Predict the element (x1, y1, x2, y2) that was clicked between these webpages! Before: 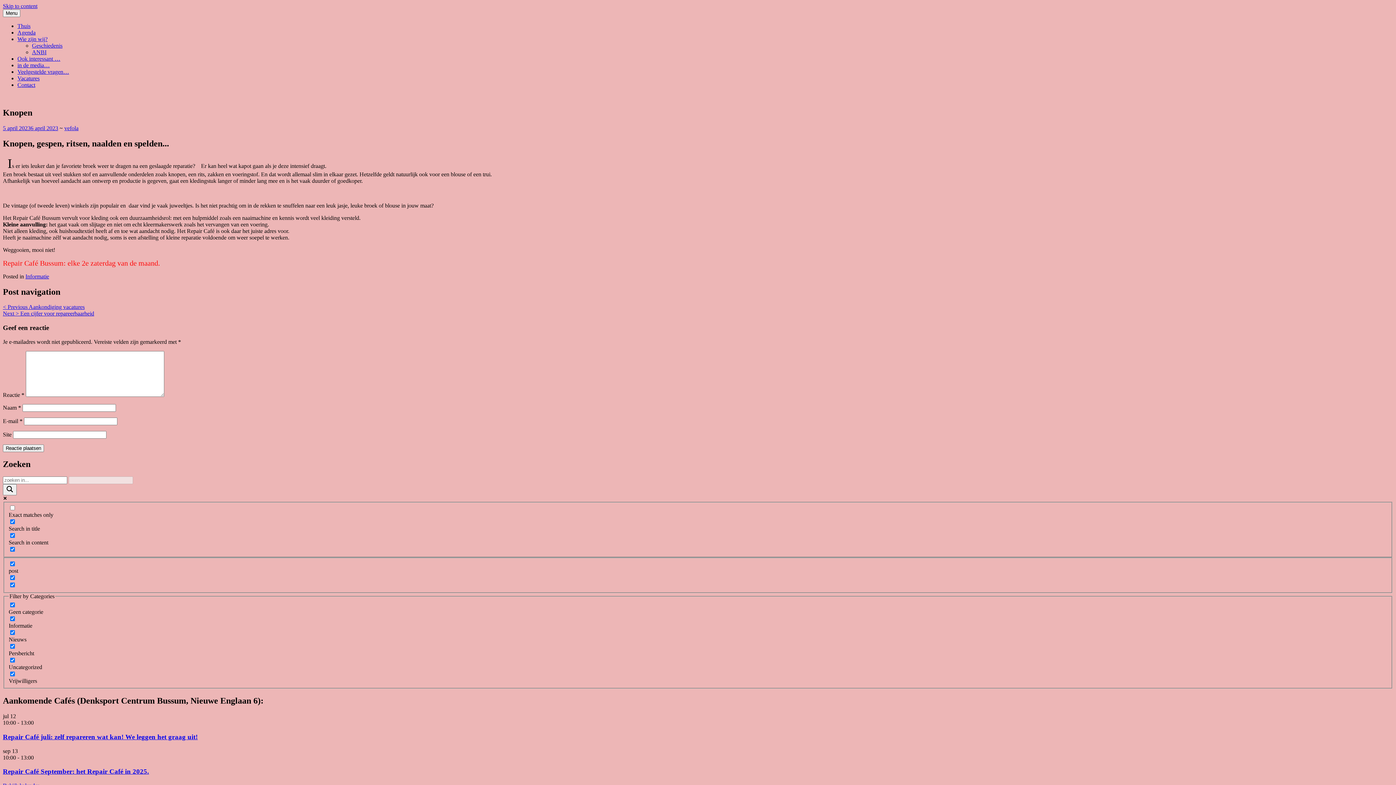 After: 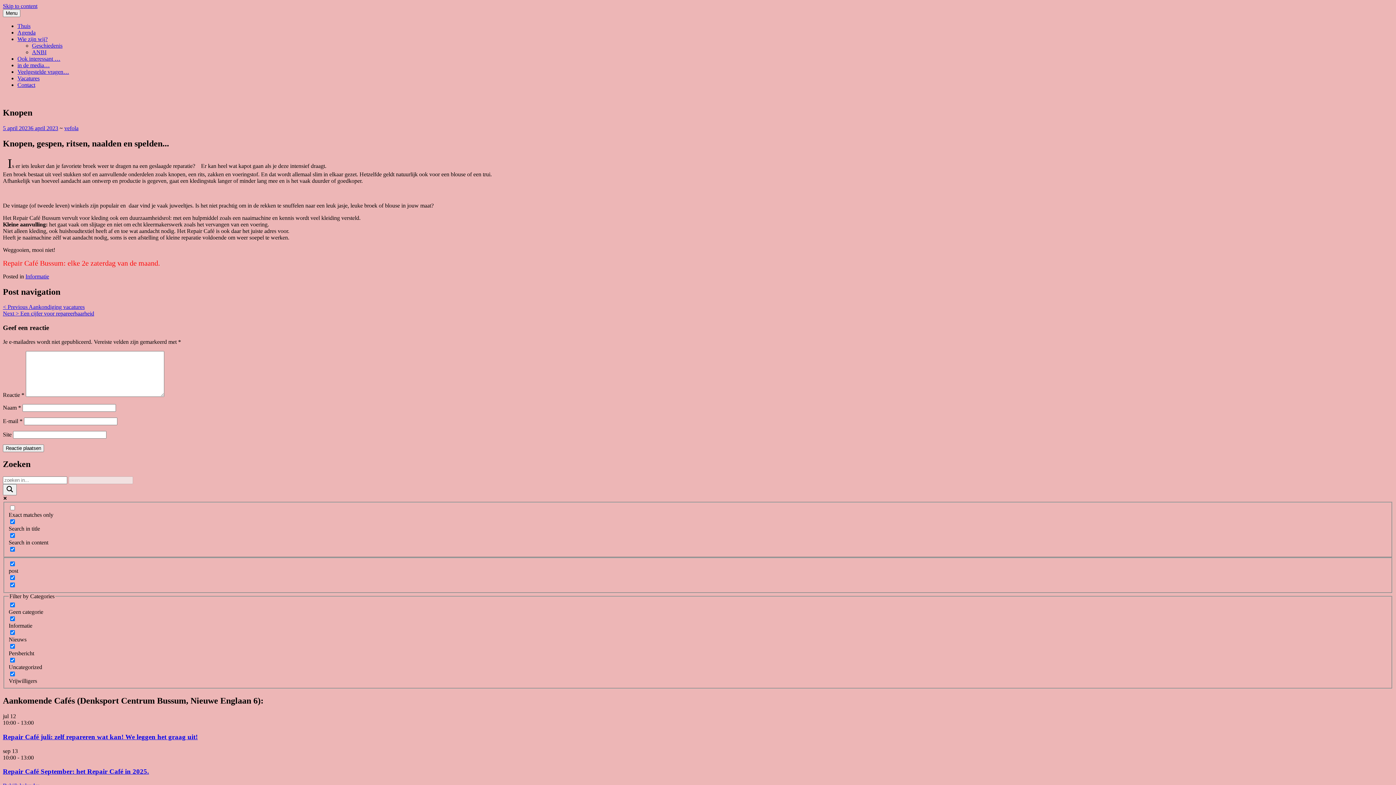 Action: label: 5 april 20236 april 2023 bbox: (2, 125, 58, 131)